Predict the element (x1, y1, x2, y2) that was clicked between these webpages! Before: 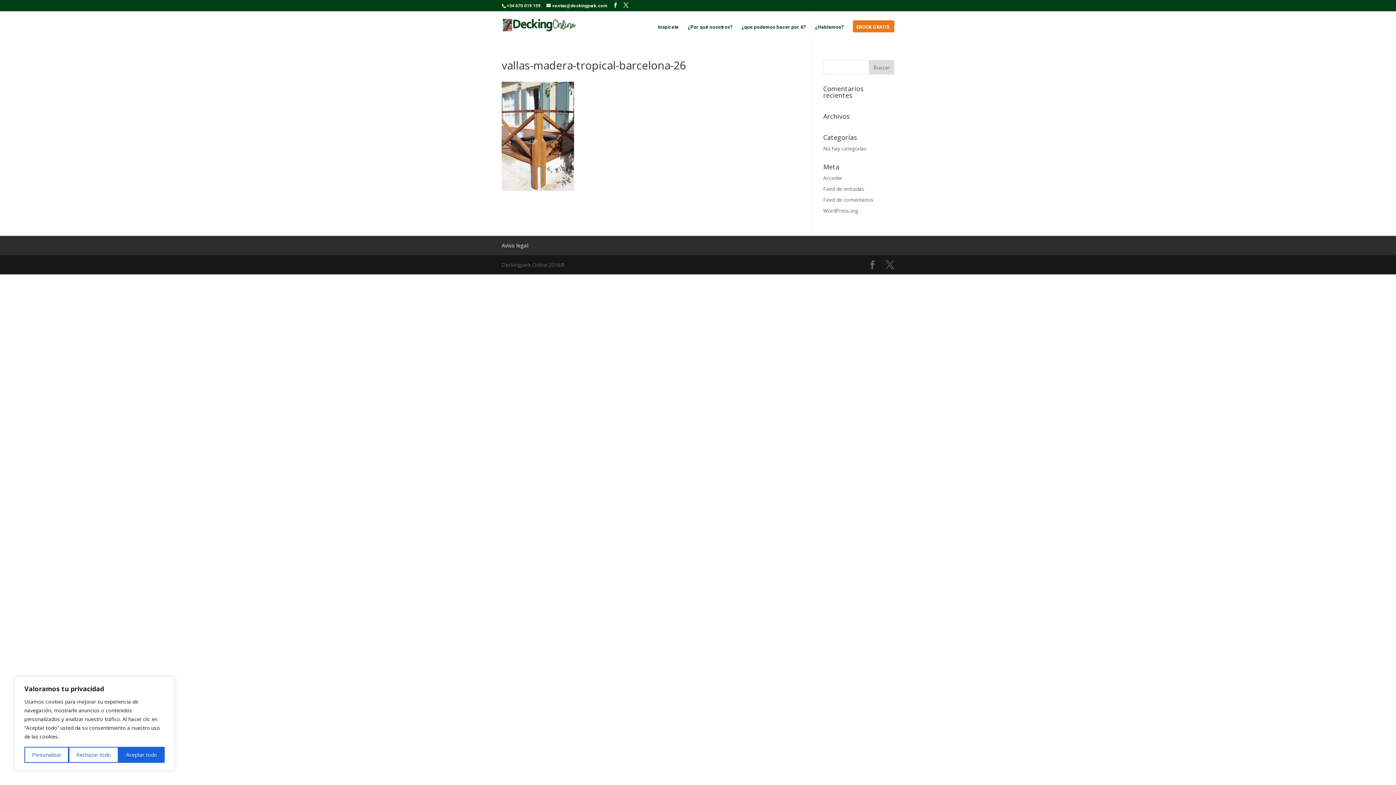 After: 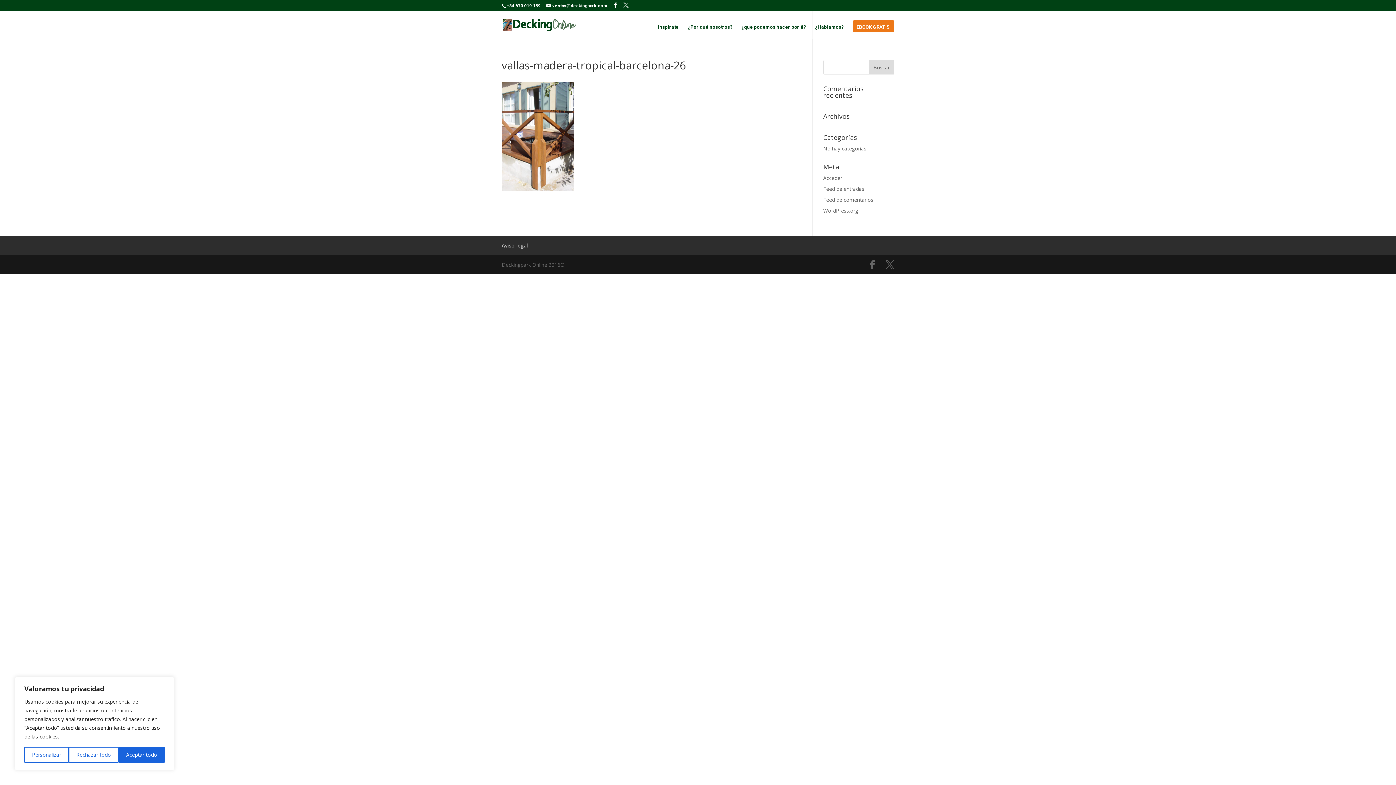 Action: bbox: (623, 2, 628, 8)